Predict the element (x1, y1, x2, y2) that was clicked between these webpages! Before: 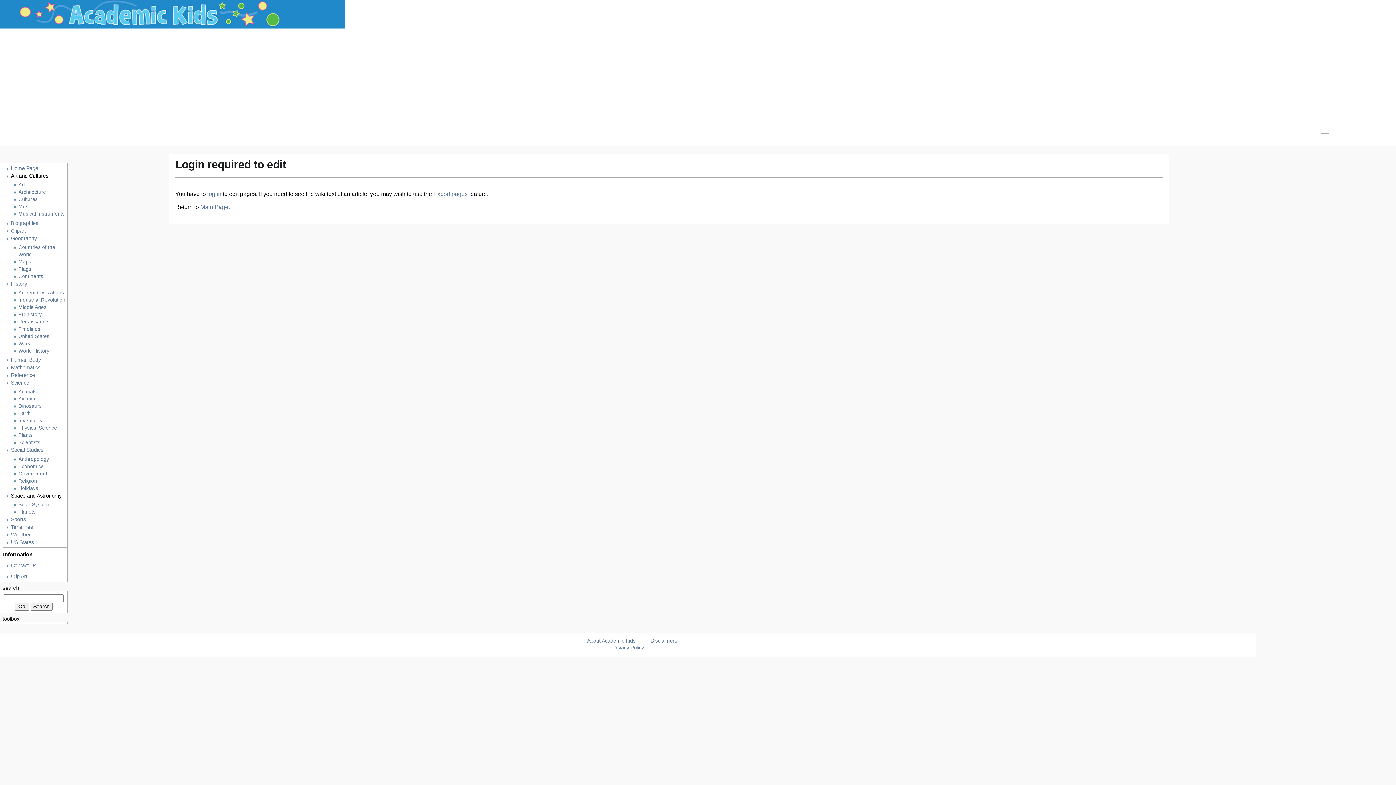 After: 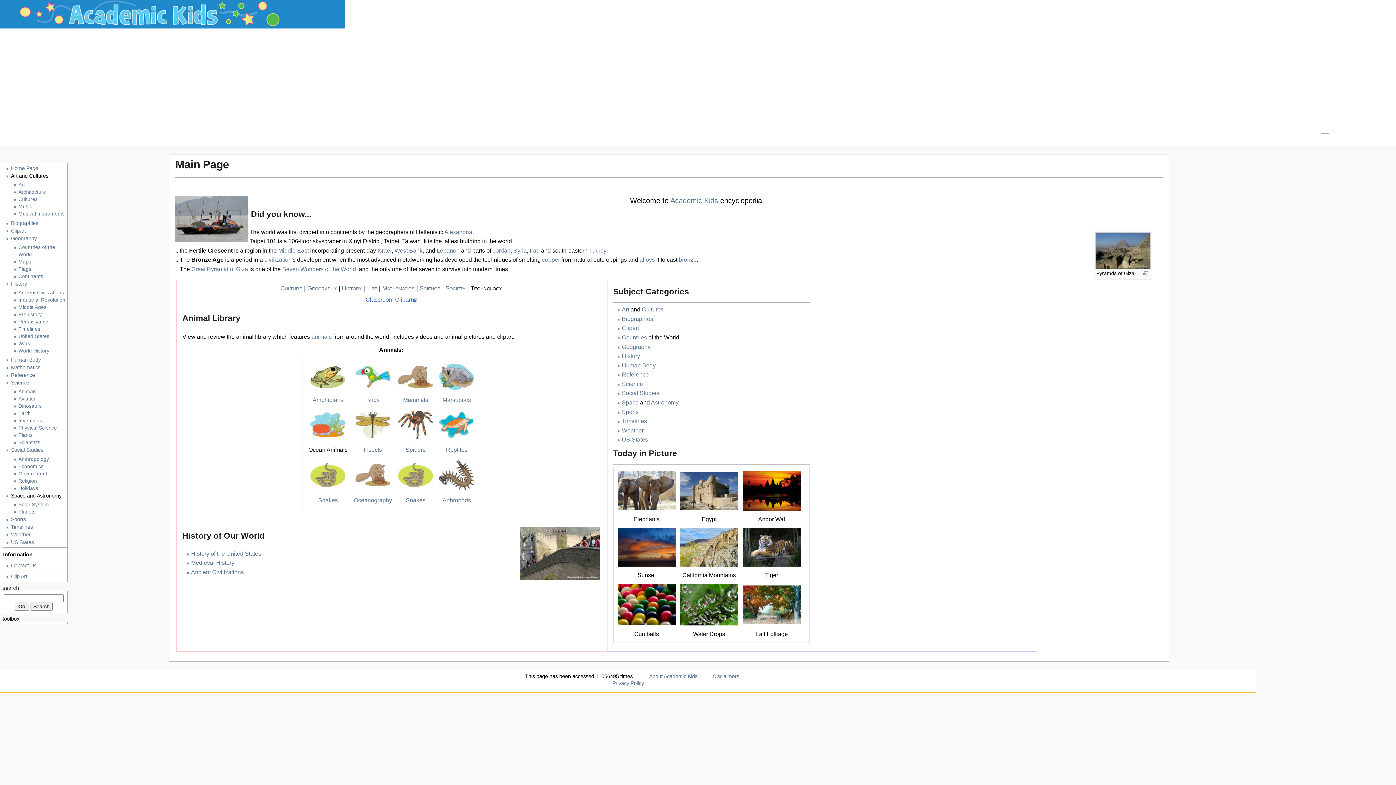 Action: bbox: (200, 203, 228, 210) label: Main Page